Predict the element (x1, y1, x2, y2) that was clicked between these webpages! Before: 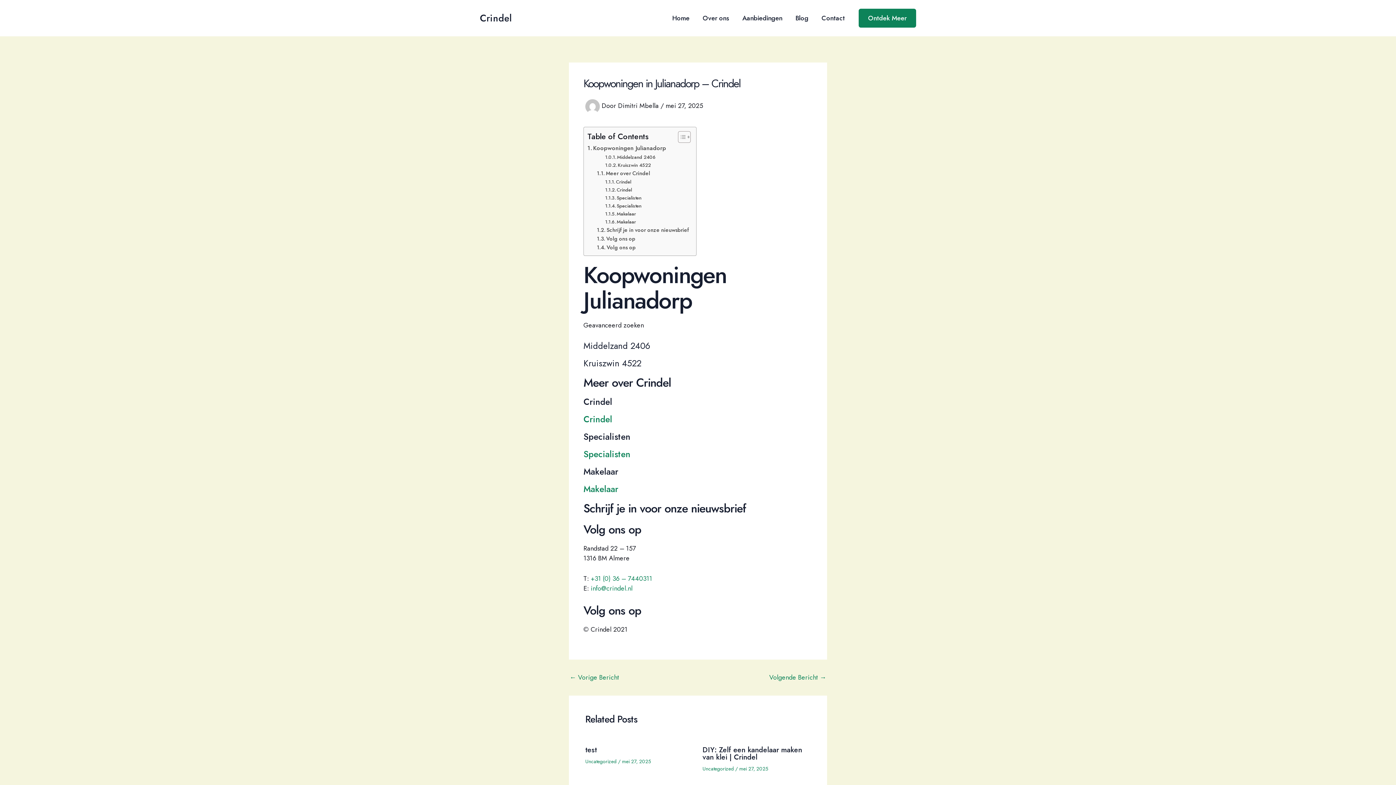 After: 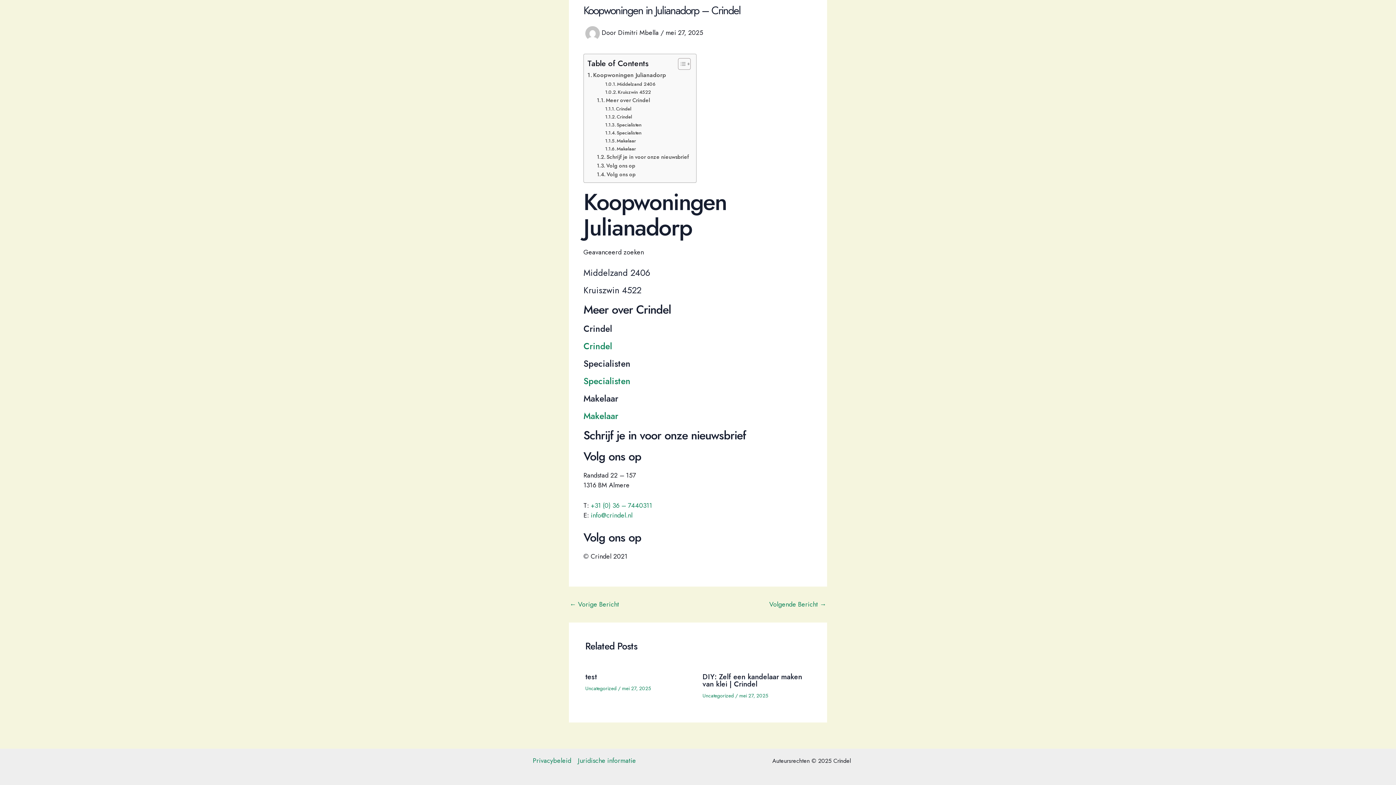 Action: label: Specialisten bbox: (605, 202, 641, 209)